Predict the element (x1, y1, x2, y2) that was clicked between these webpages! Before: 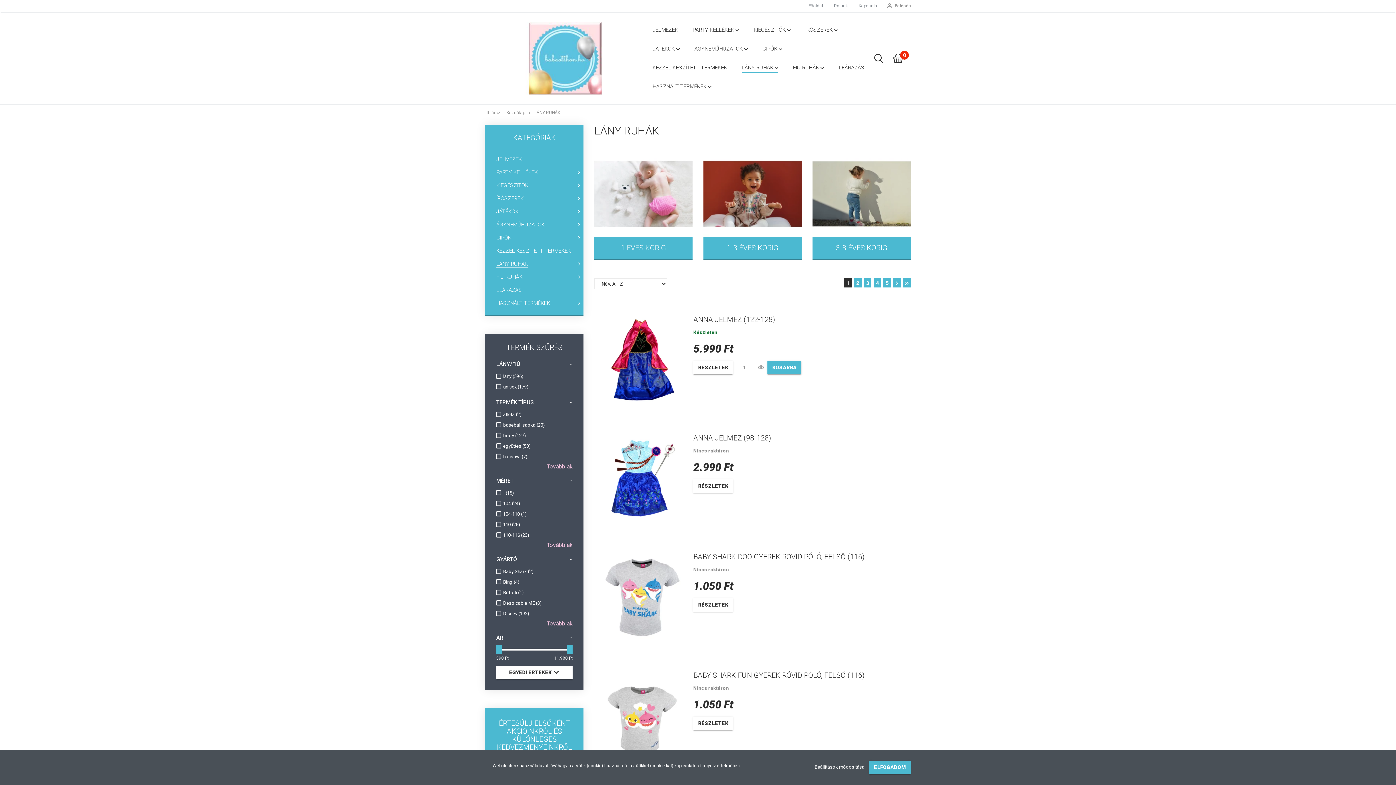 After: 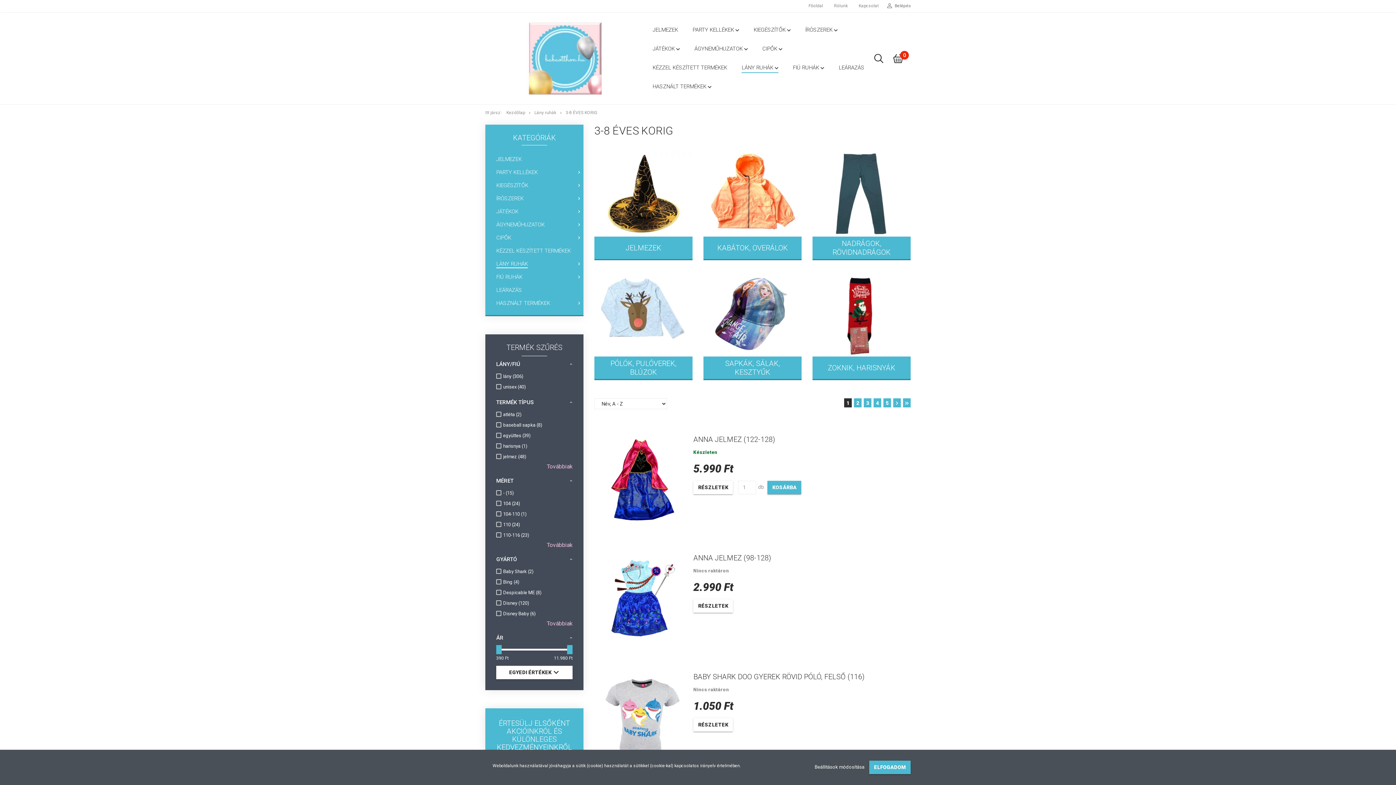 Action: bbox: (812, 151, 910, 236)